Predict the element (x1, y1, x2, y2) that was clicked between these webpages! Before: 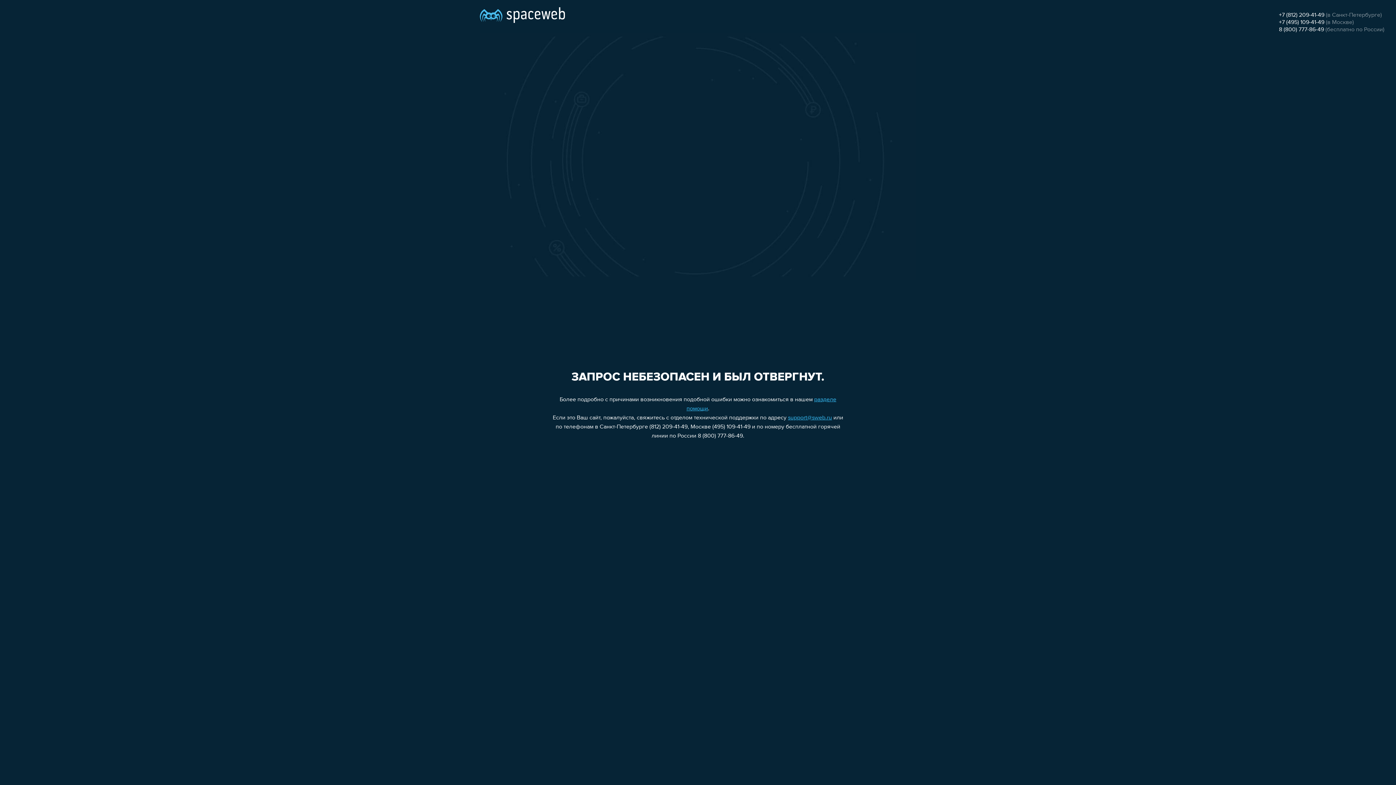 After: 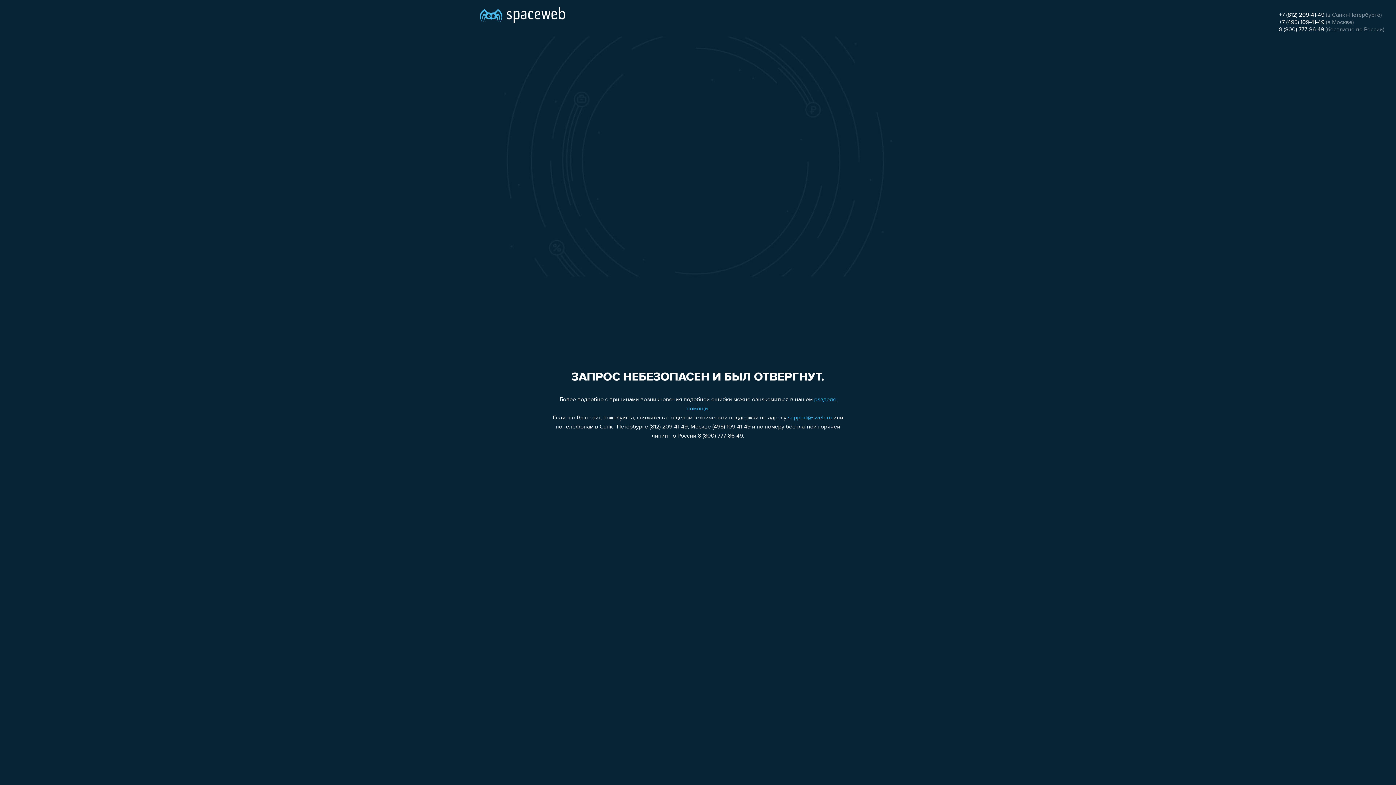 Action: bbox: (788, 415, 832, 421) label: support@sweb.ru